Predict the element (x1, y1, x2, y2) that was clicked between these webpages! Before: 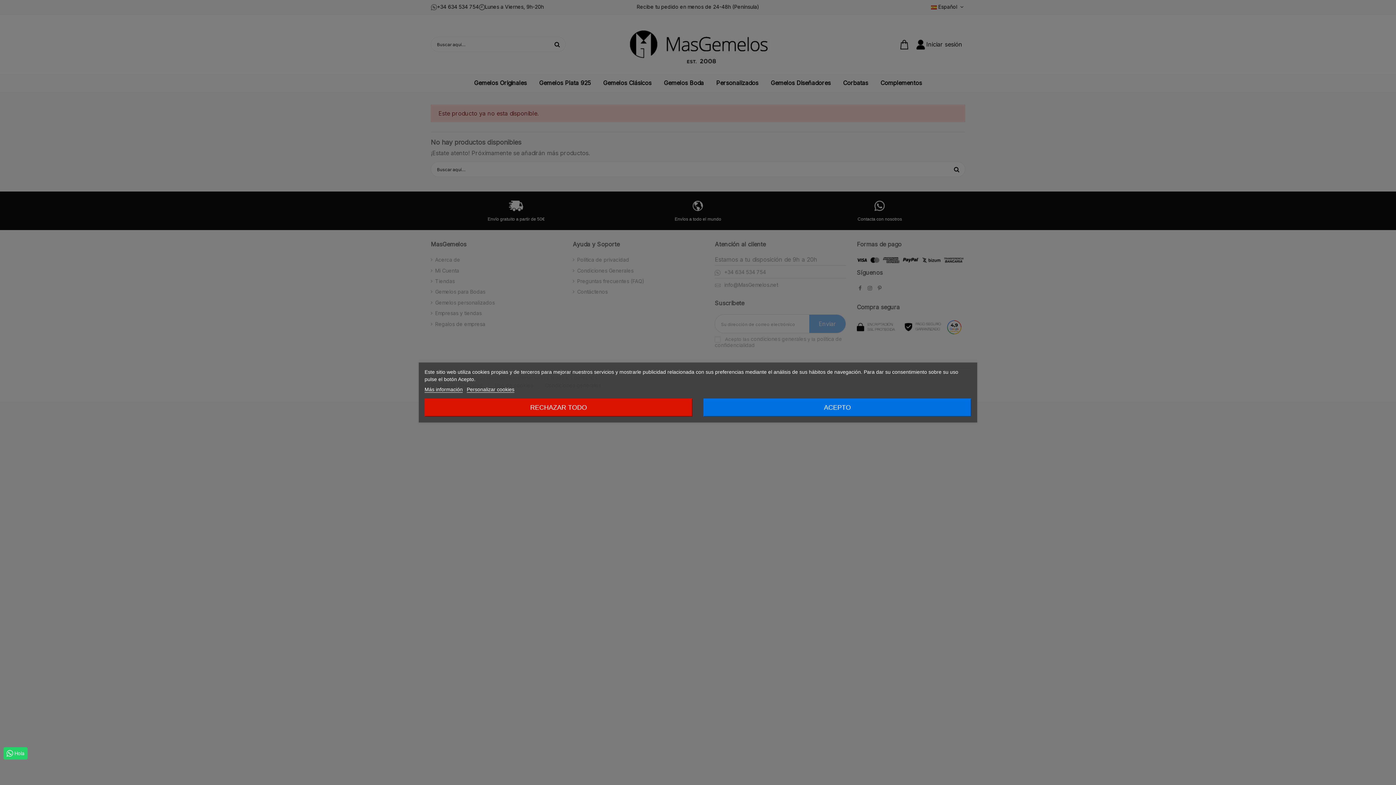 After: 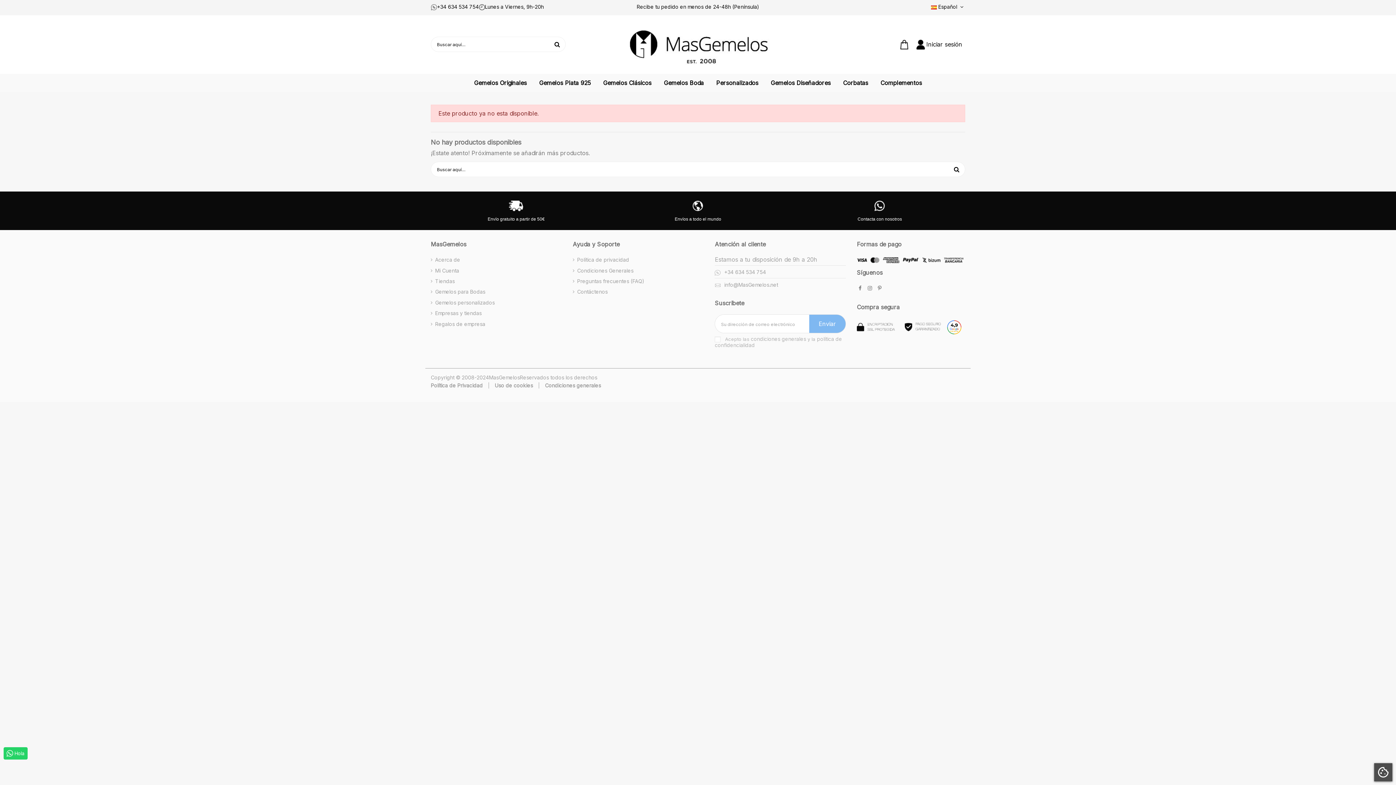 Action: bbox: (424, 398, 692, 416) label: RECHAZAR TODO